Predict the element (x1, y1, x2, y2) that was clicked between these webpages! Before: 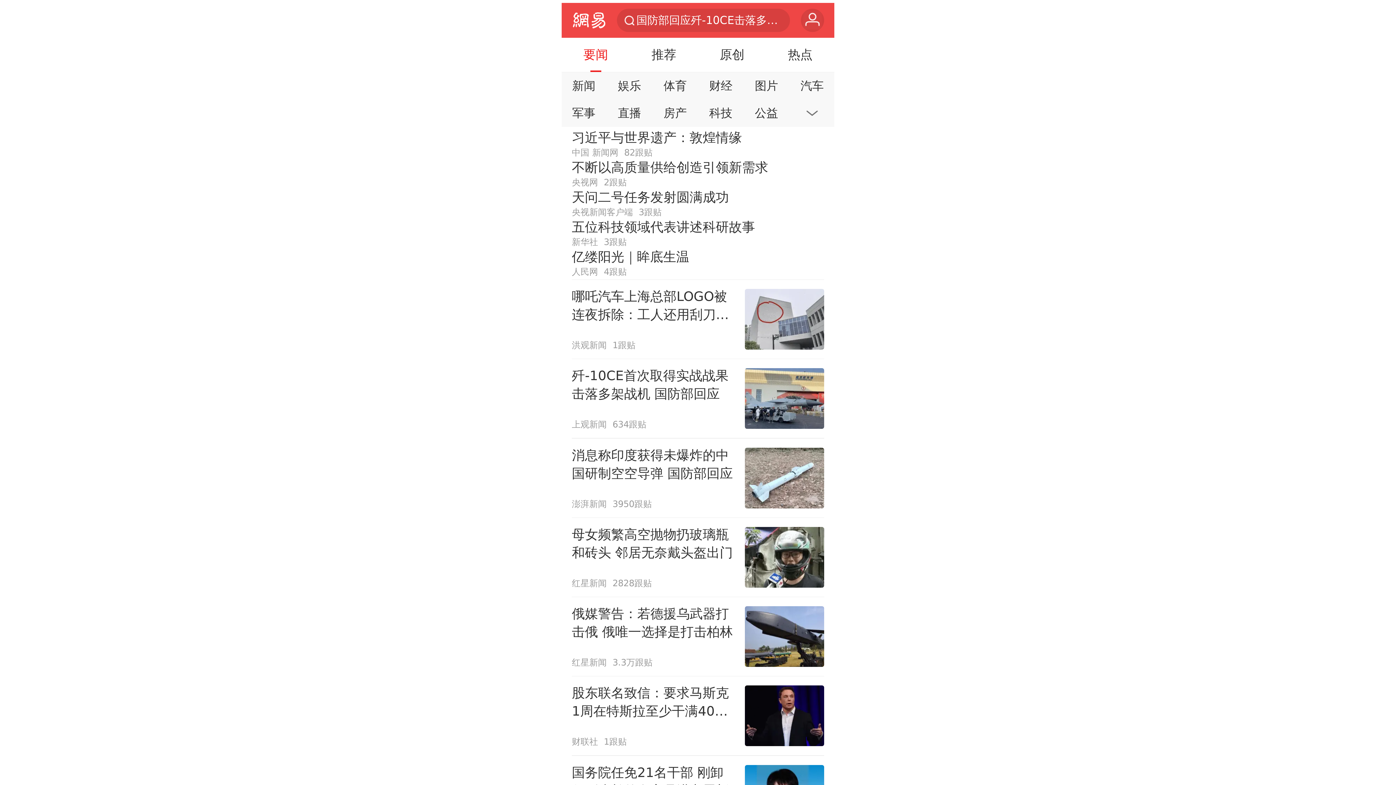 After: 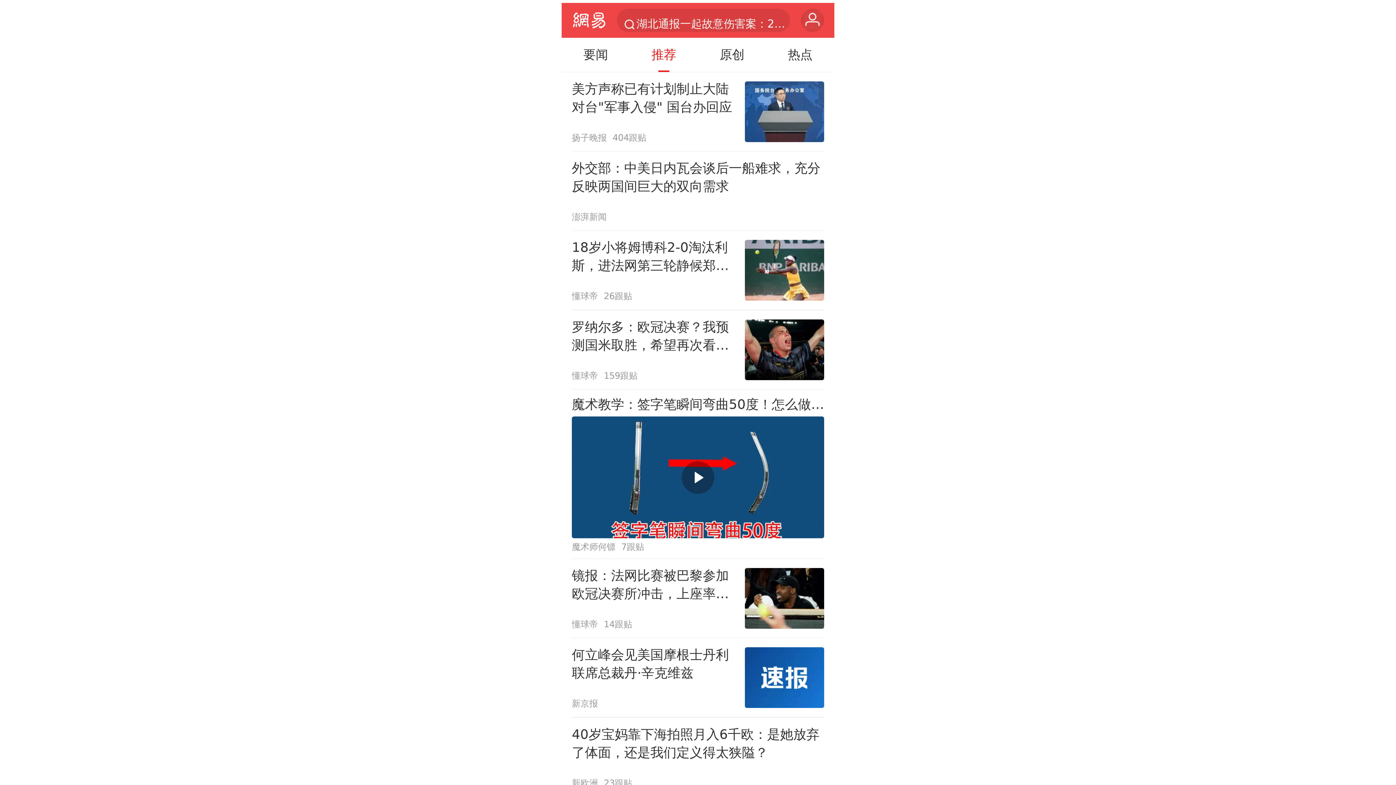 Action: label: 推荐 bbox: (633, 37, 694, 72)